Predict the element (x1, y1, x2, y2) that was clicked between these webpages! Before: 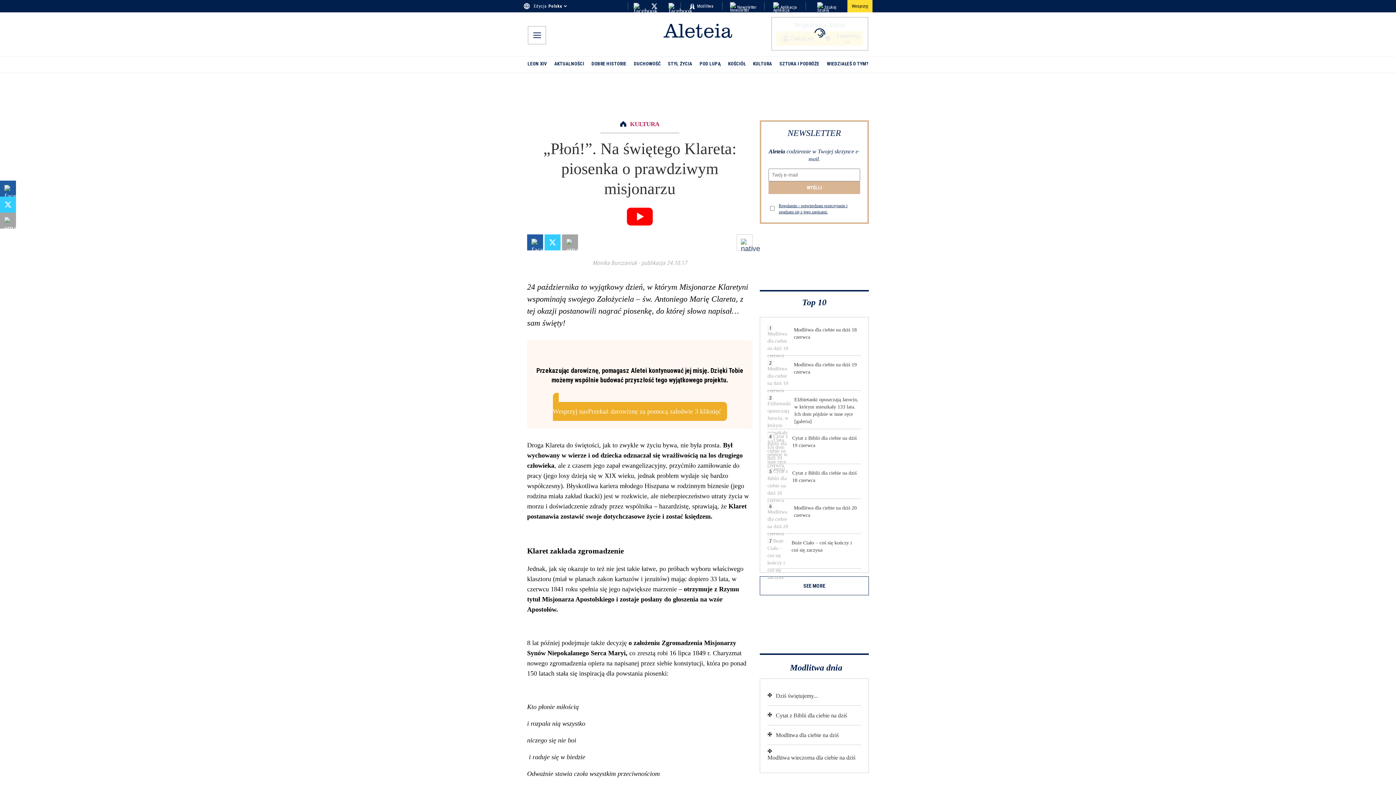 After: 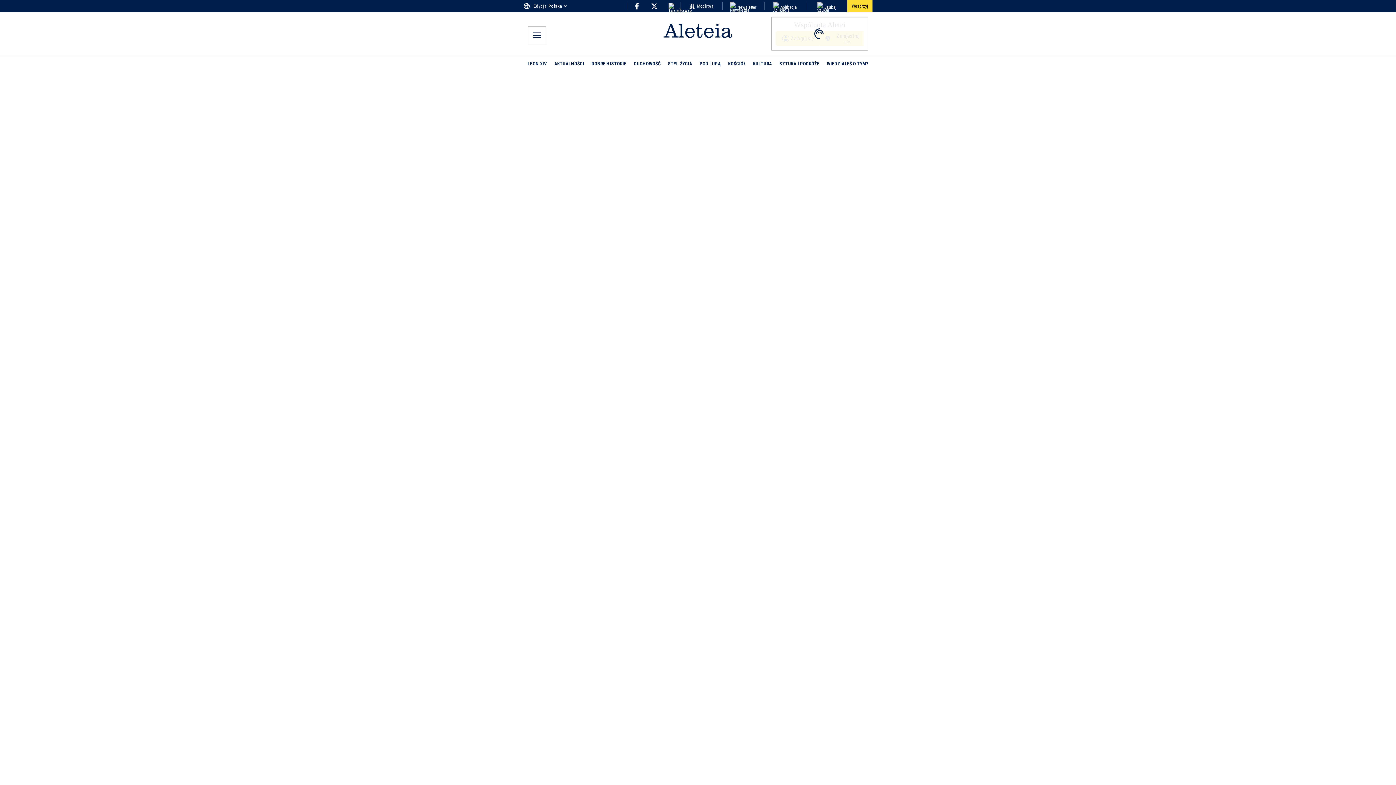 Action: bbox: (817, 2, 836, 12) label: Szukaj